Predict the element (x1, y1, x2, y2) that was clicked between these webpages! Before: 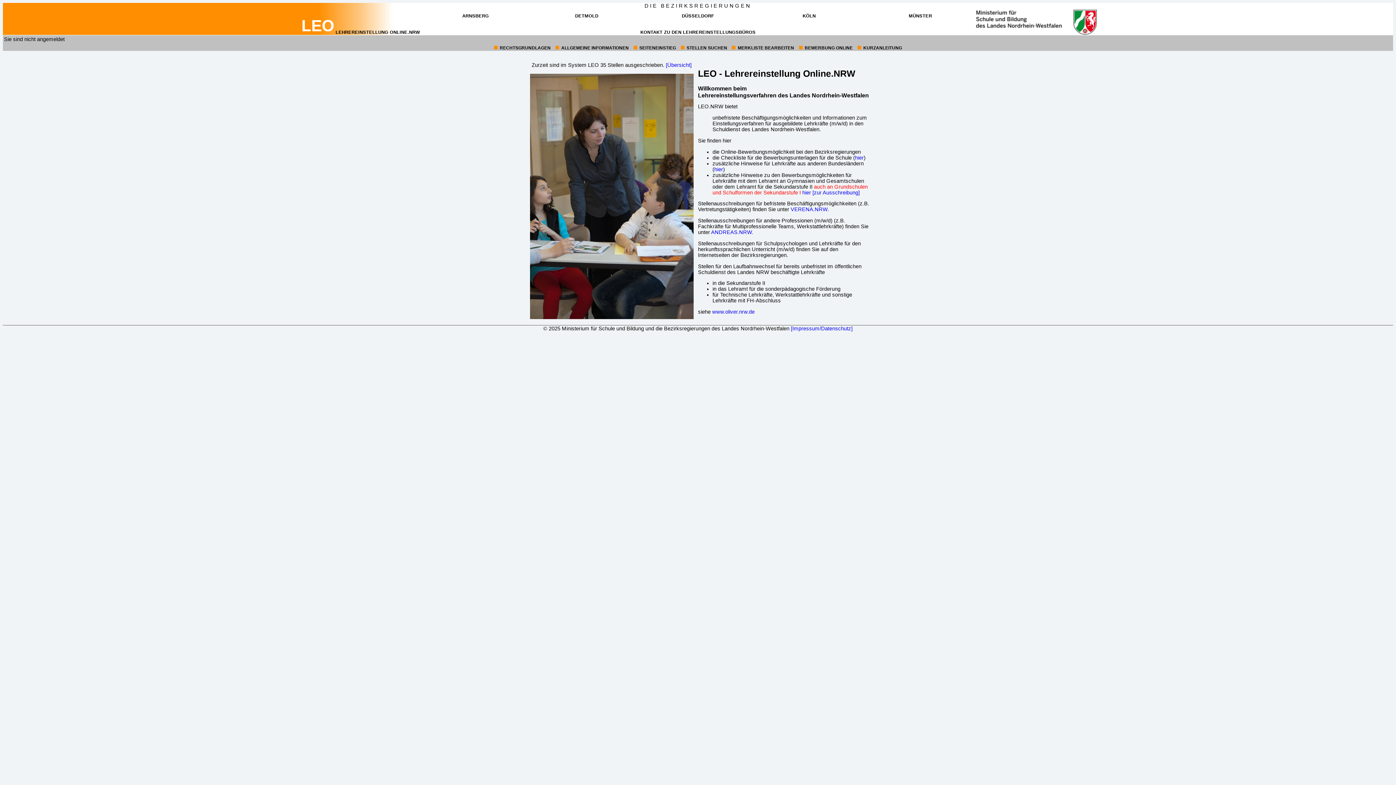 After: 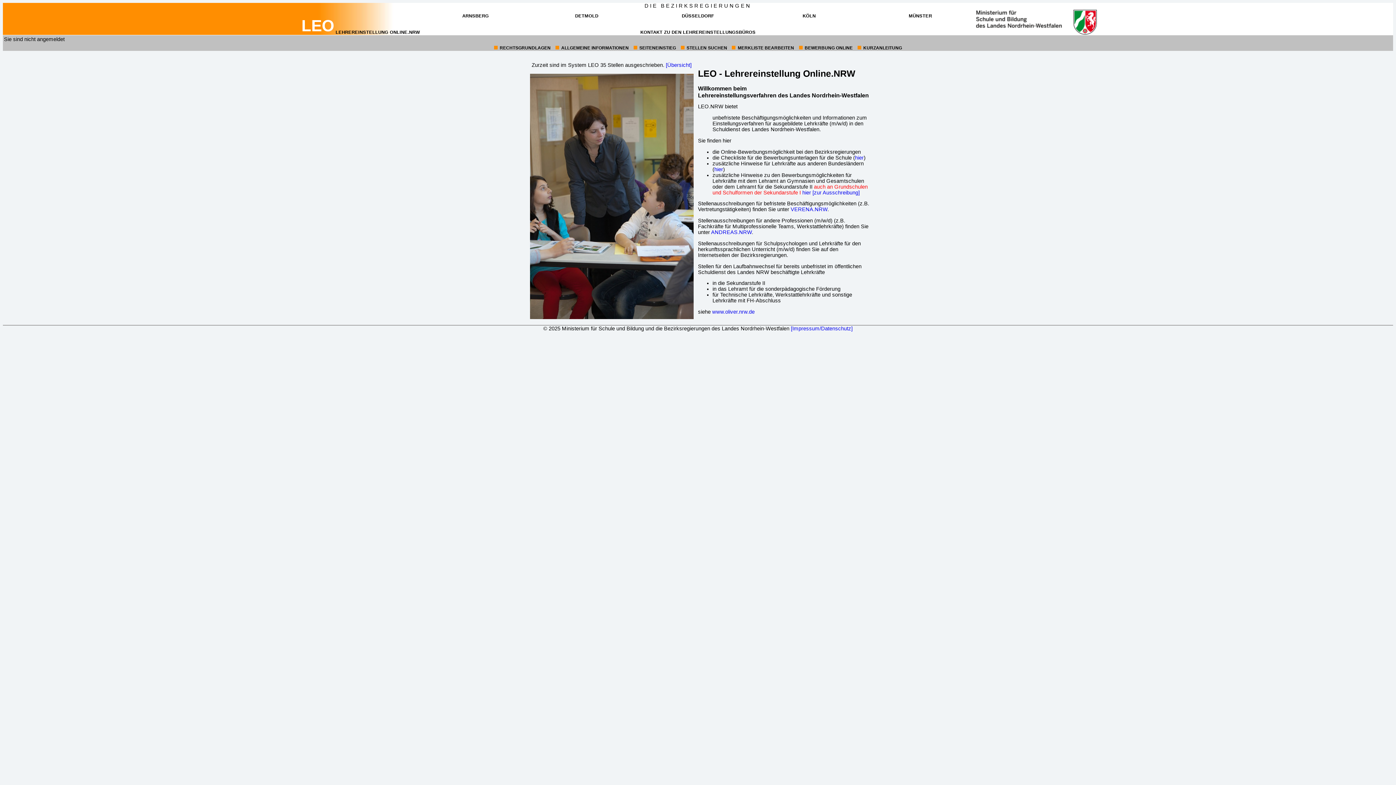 Action: bbox: (301, 29, 420, 35) label: LEO LEHREREINSTELLUNG ONLINE.NRW